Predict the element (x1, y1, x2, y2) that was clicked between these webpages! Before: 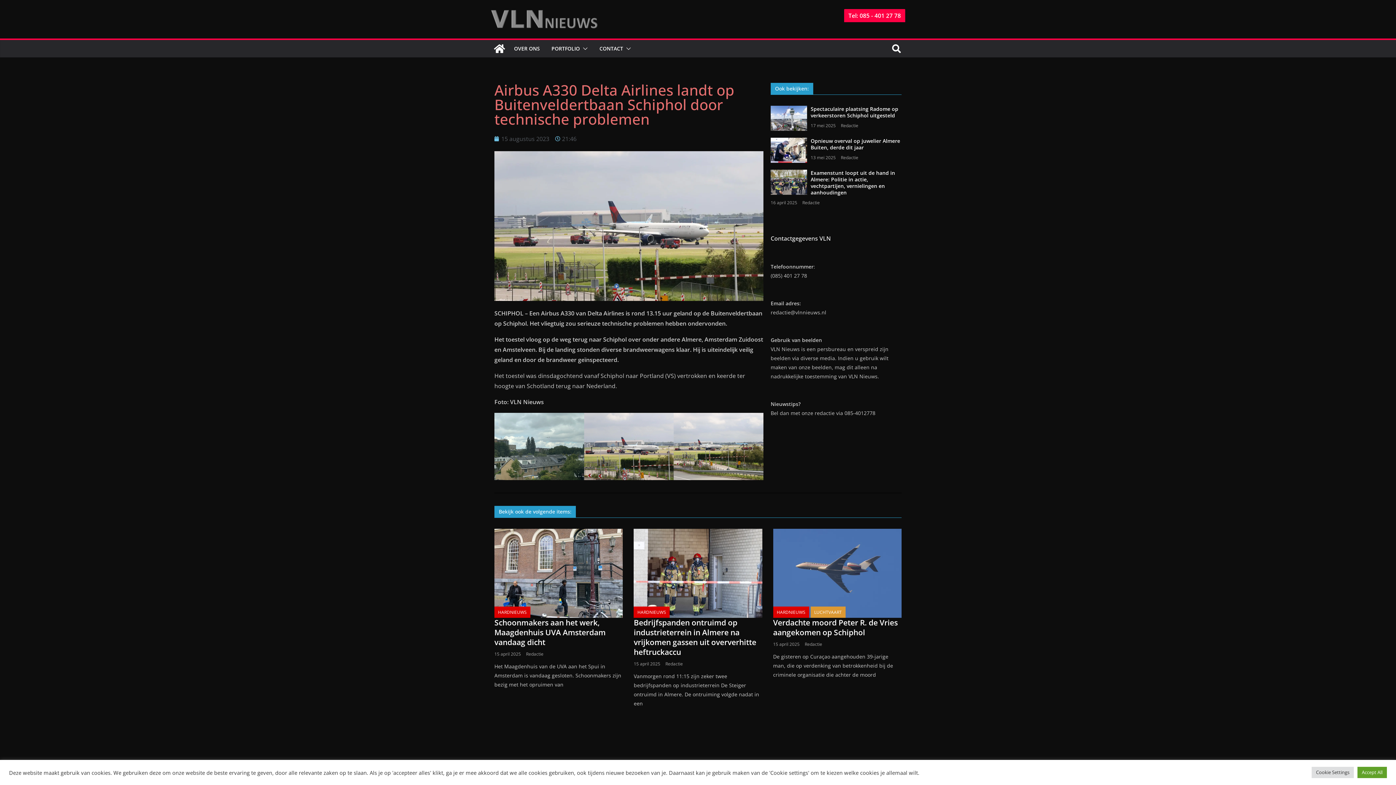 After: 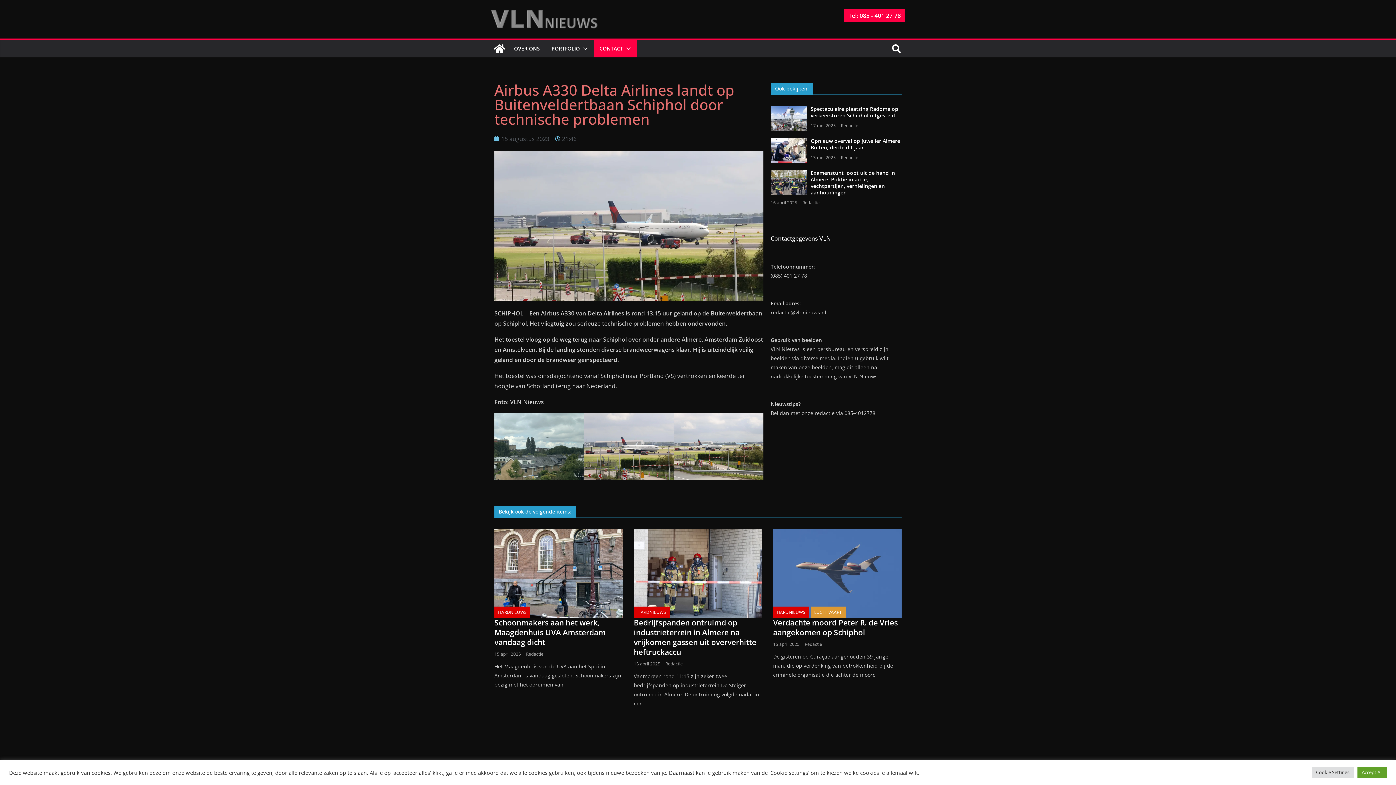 Action: bbox: (623, 43, 631, 53)